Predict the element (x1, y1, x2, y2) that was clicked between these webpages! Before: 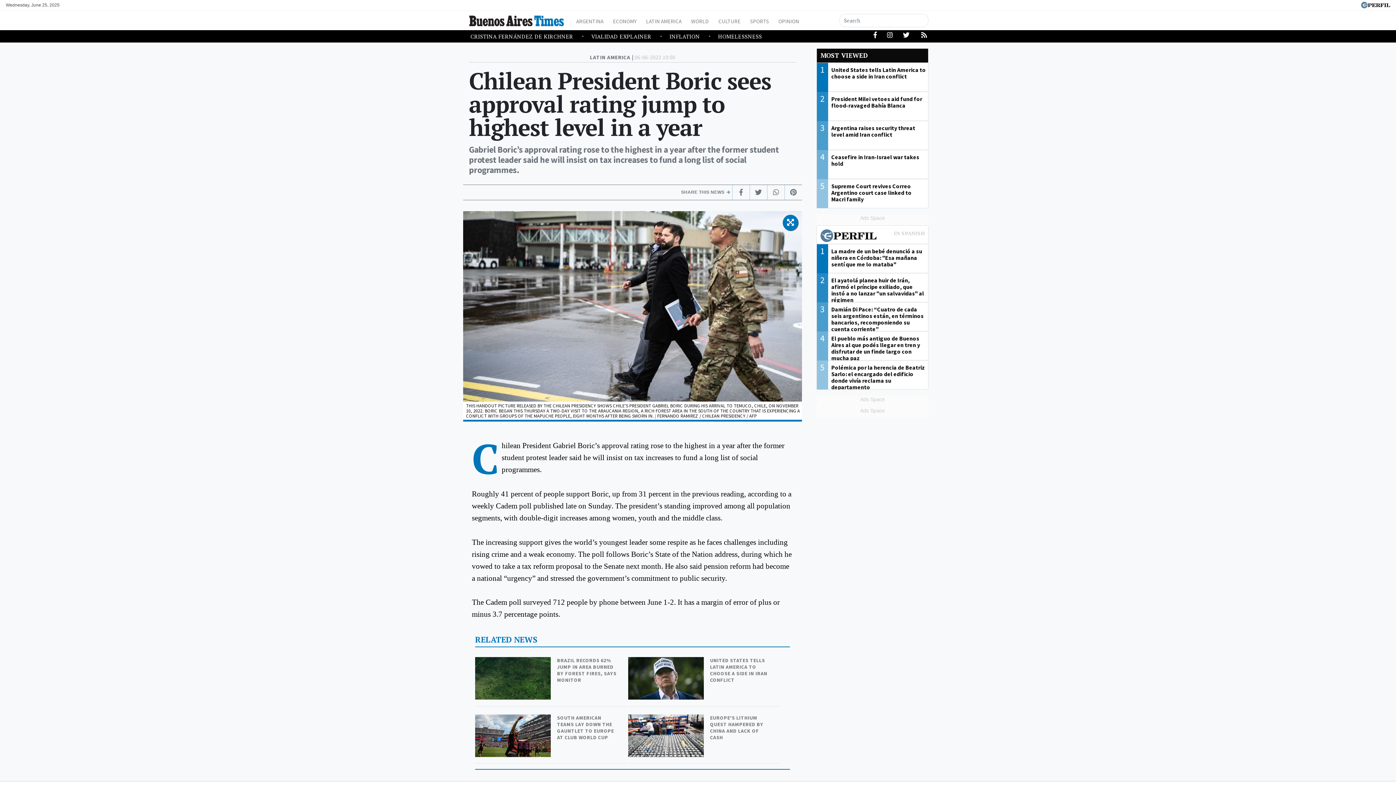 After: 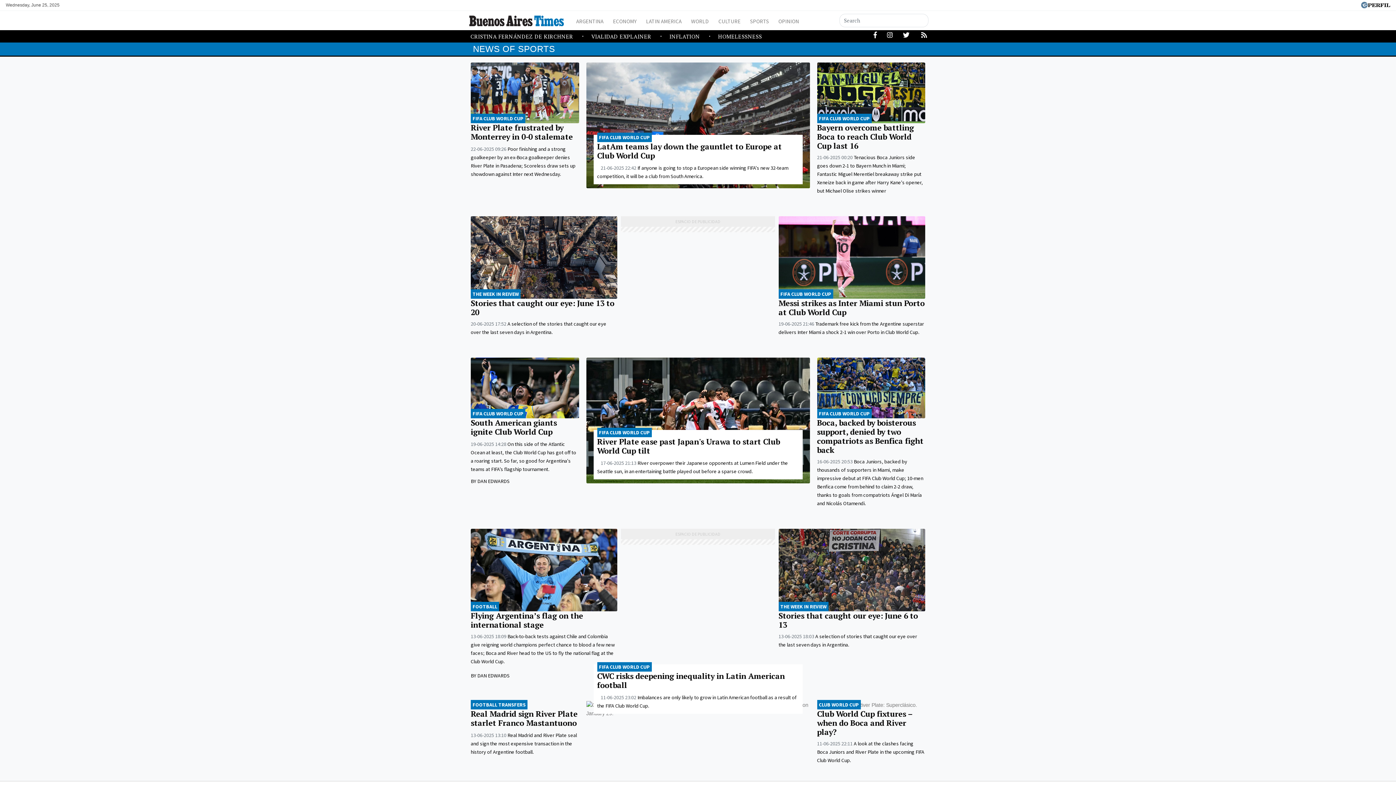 Action: label: SPORTS bbox: (747, 15, 772, 25)